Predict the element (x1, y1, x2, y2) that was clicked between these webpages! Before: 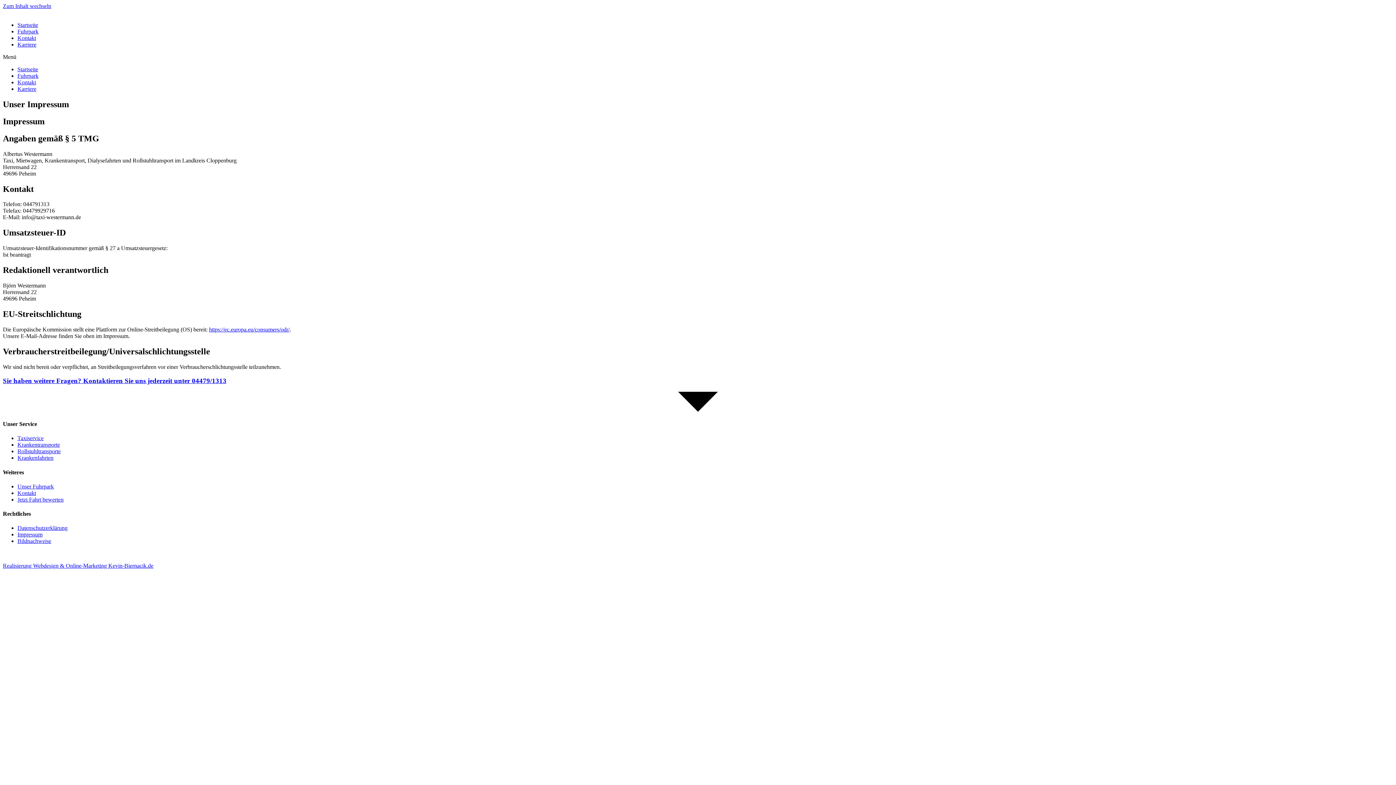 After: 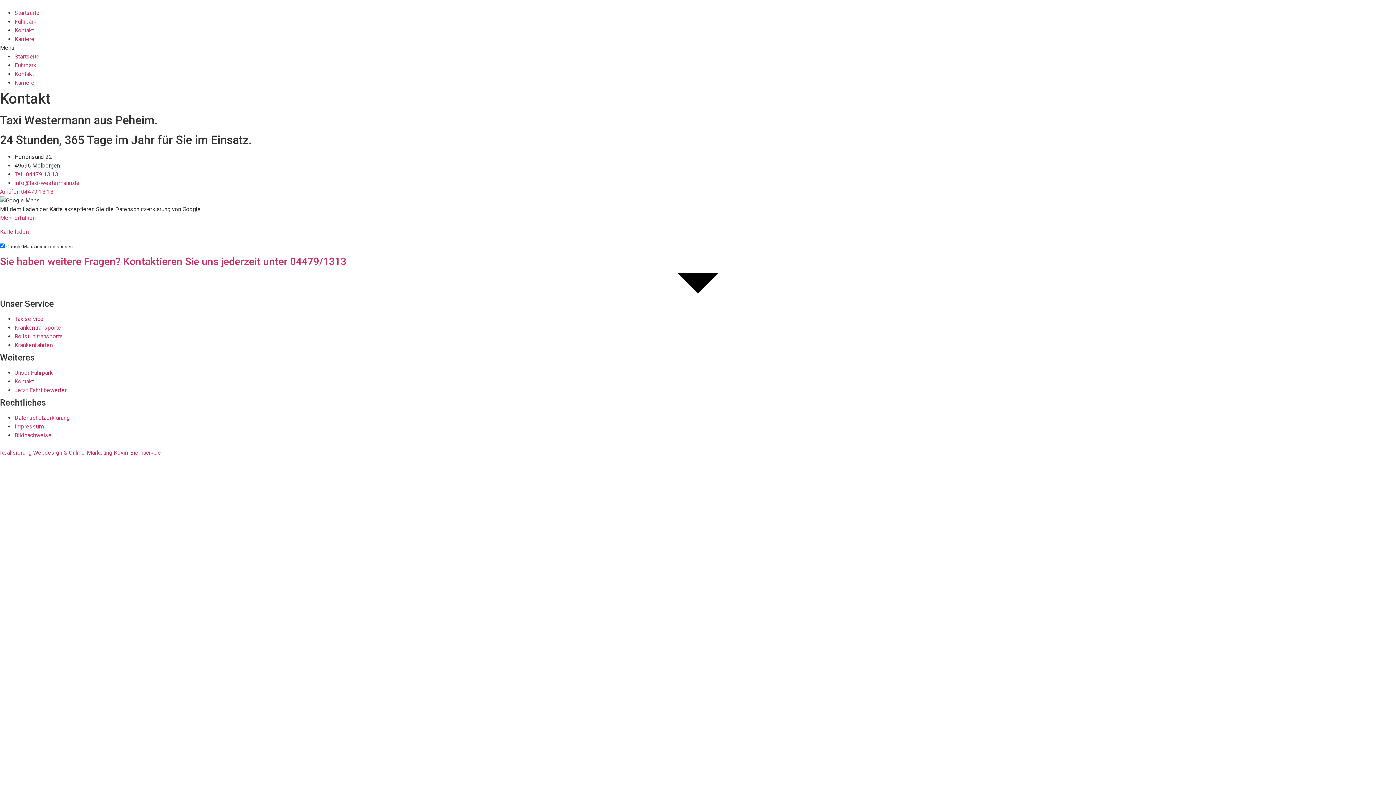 Action: label: Kontakt bbox: (17, 79, 36, 85)